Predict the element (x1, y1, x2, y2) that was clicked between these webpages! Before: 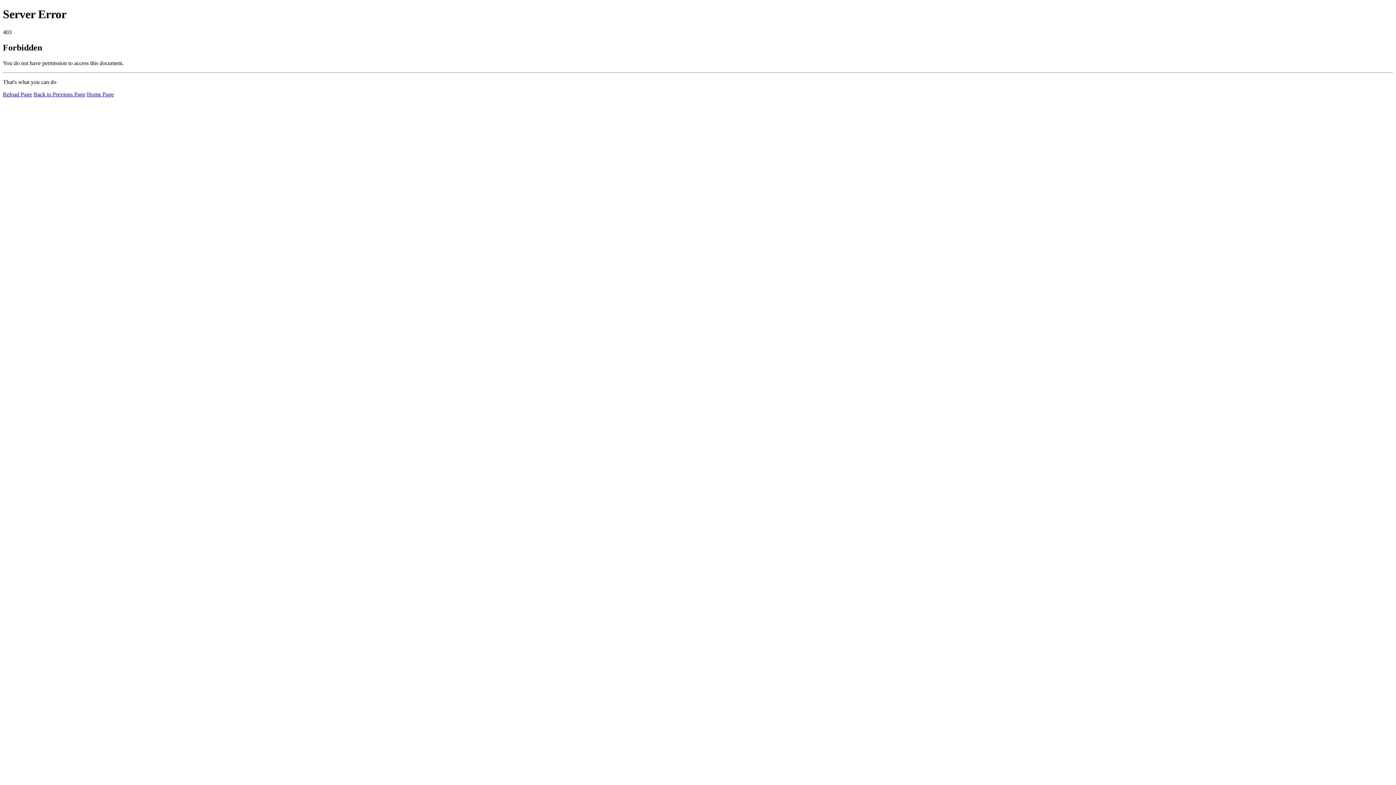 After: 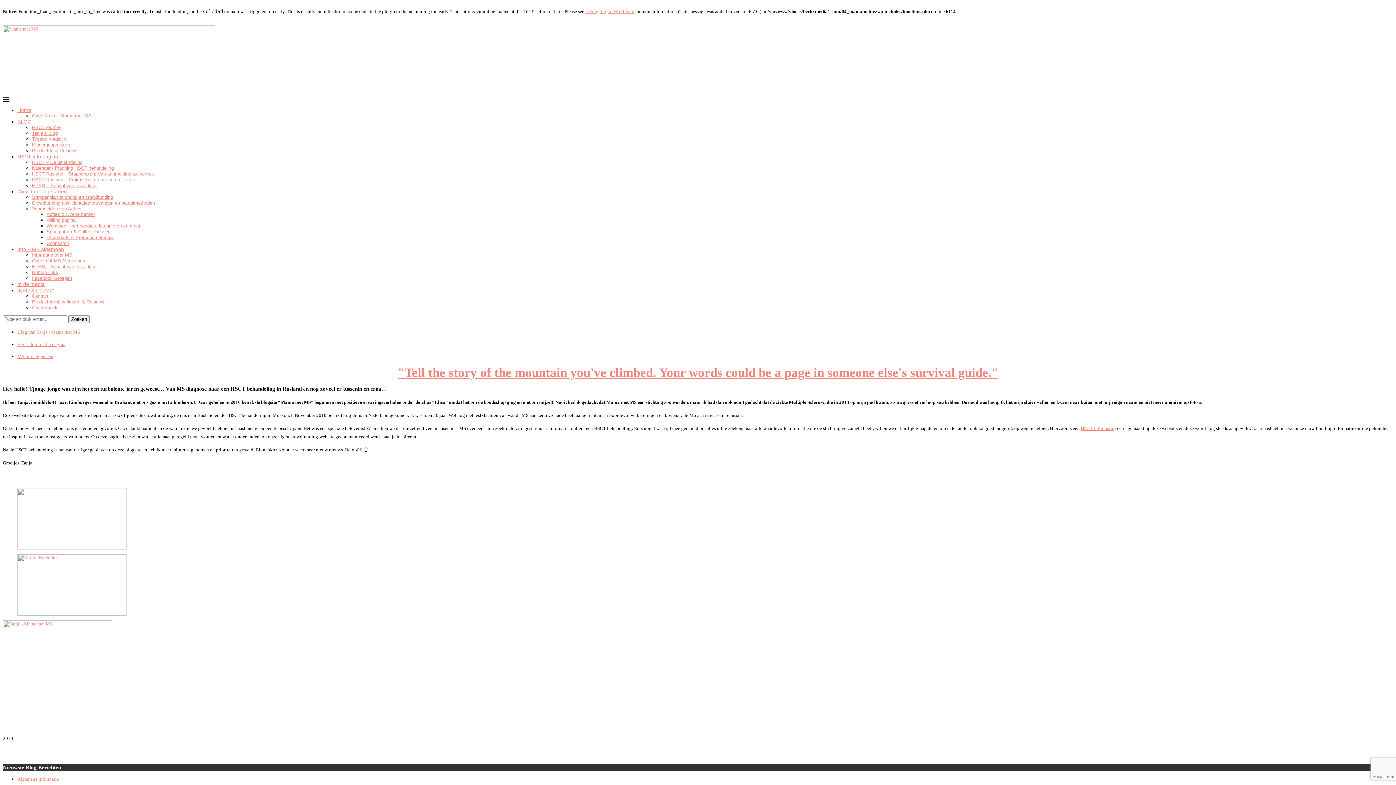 Action: label: Home Page bbox: (86, 91, 113, 97)